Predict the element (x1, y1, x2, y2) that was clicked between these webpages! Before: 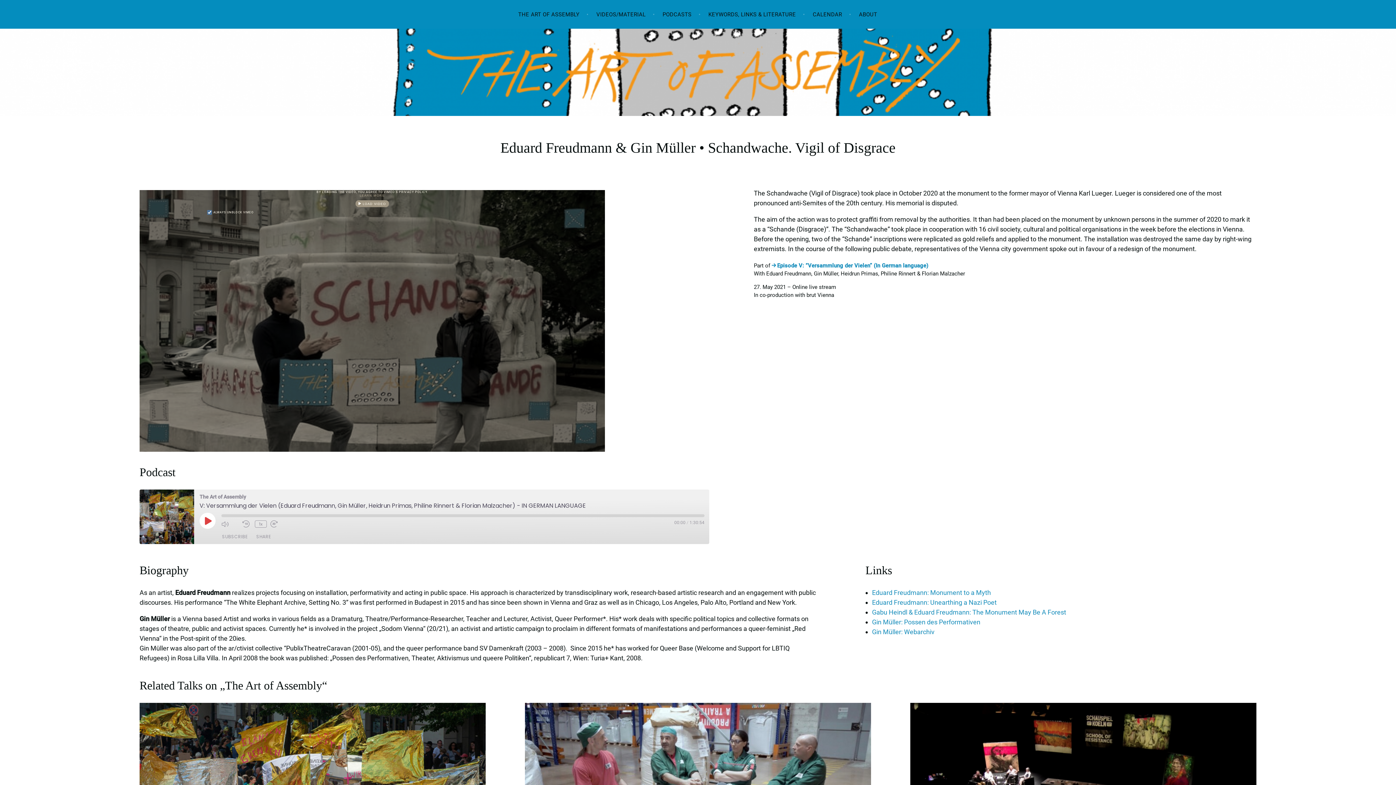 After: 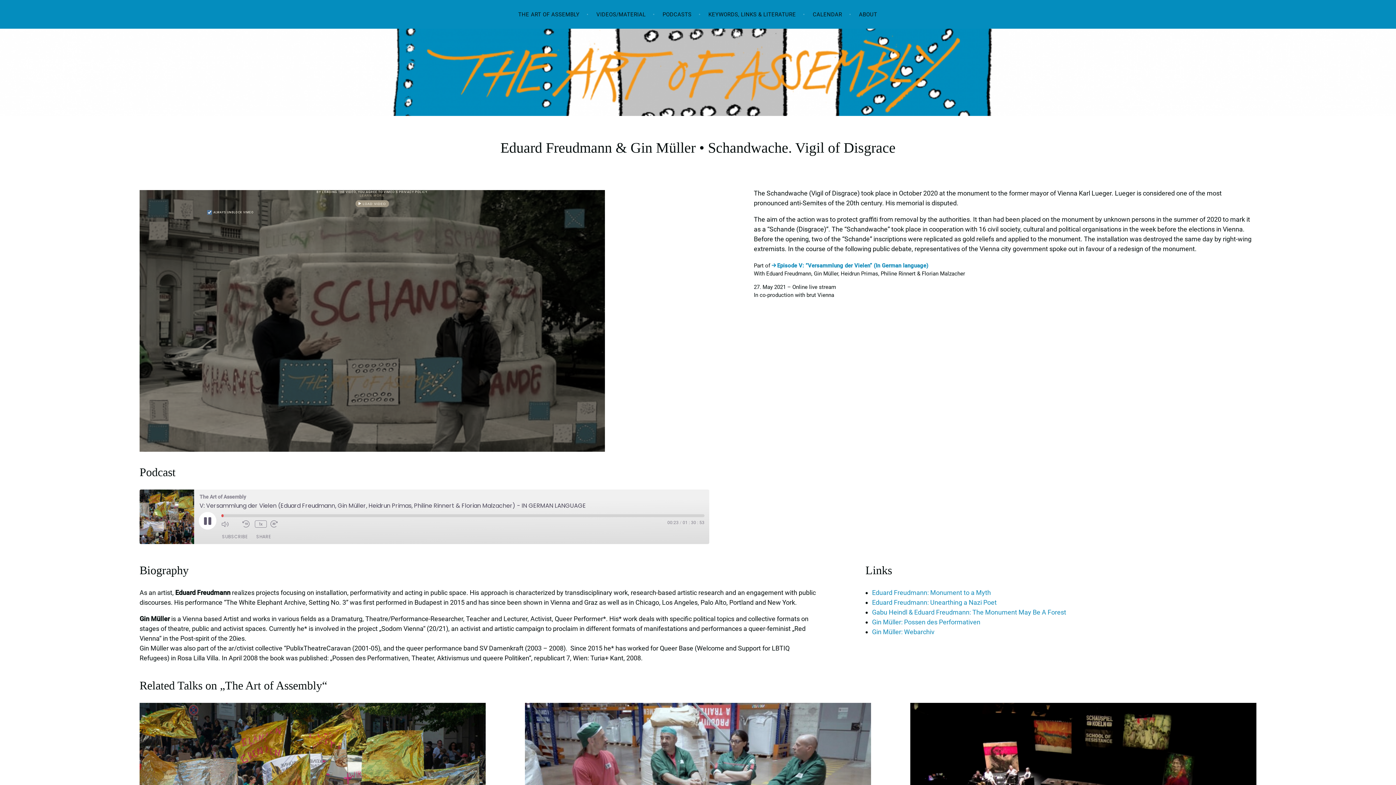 Action: bbox: (199, 513, 215, 529) label: Play Episode